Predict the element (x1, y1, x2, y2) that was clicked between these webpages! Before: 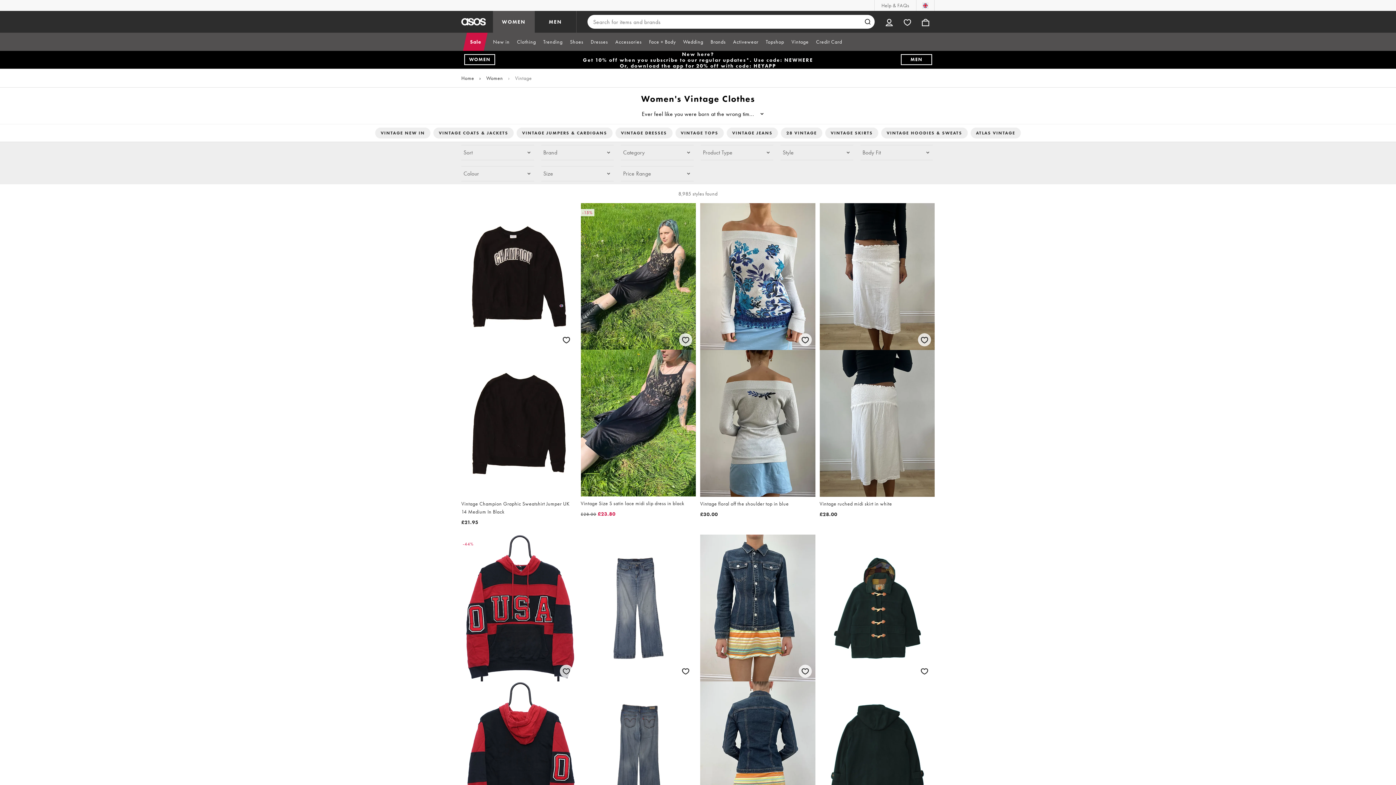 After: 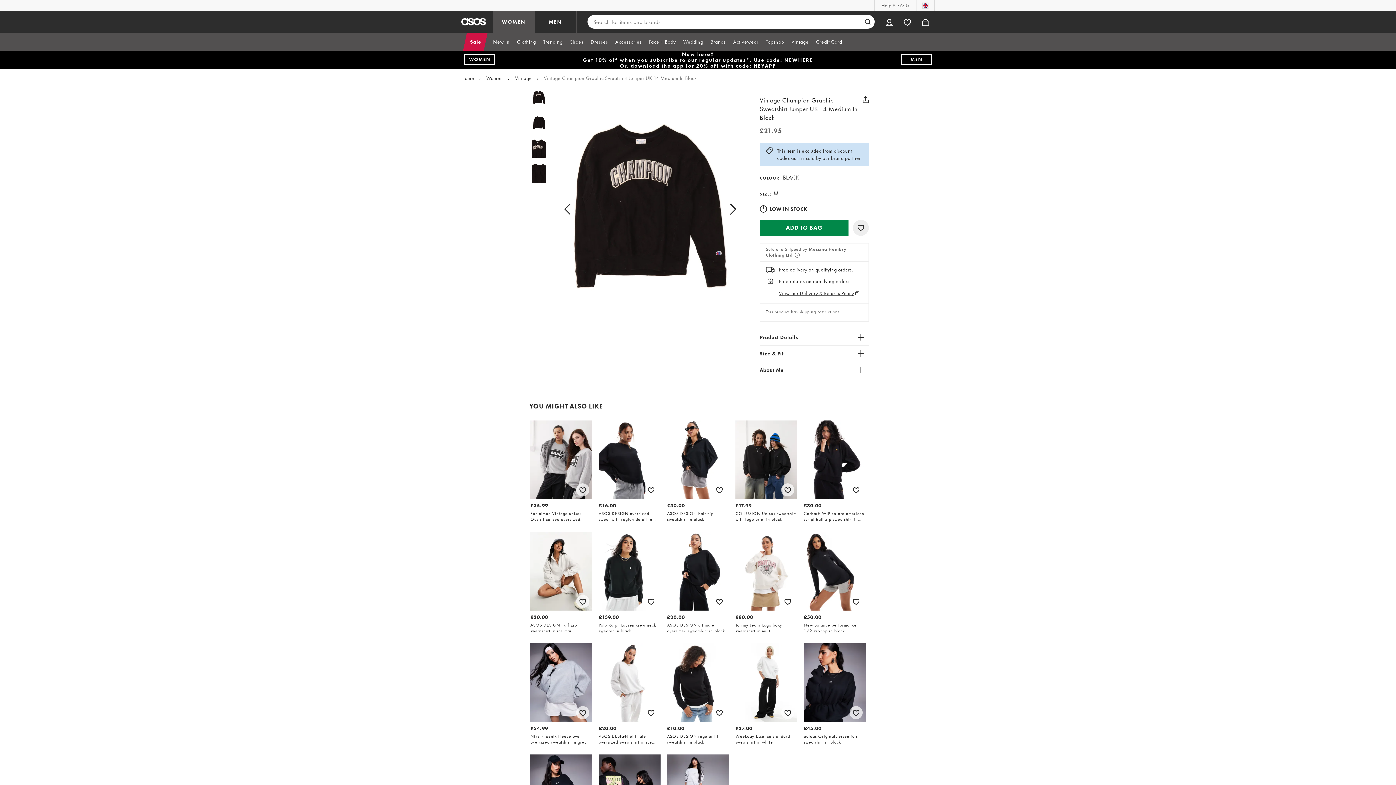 Action: label: Vintage Champion Graphic Sweatshirt Jumper UK 14 Medium In Black

£21.95 bbox: (461, 203, 576, 526)